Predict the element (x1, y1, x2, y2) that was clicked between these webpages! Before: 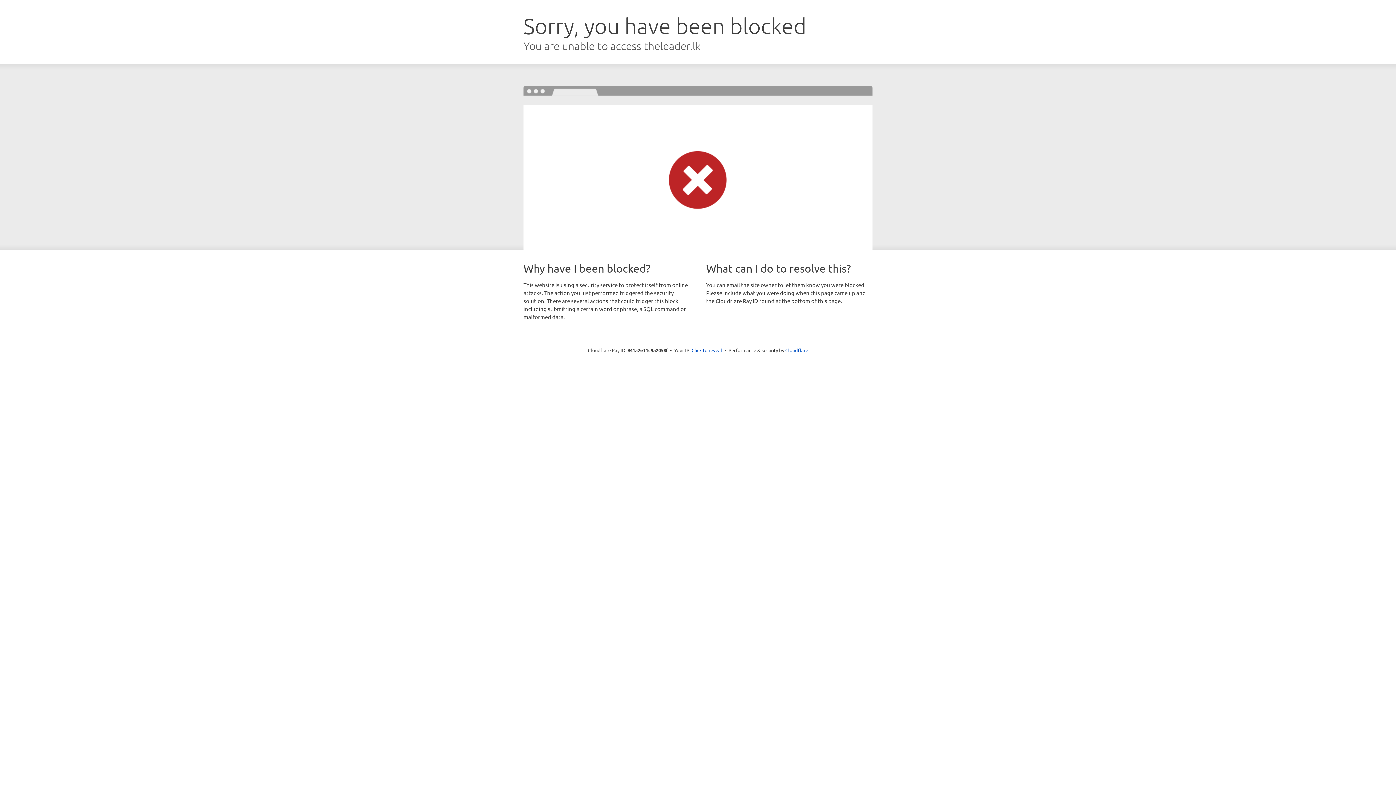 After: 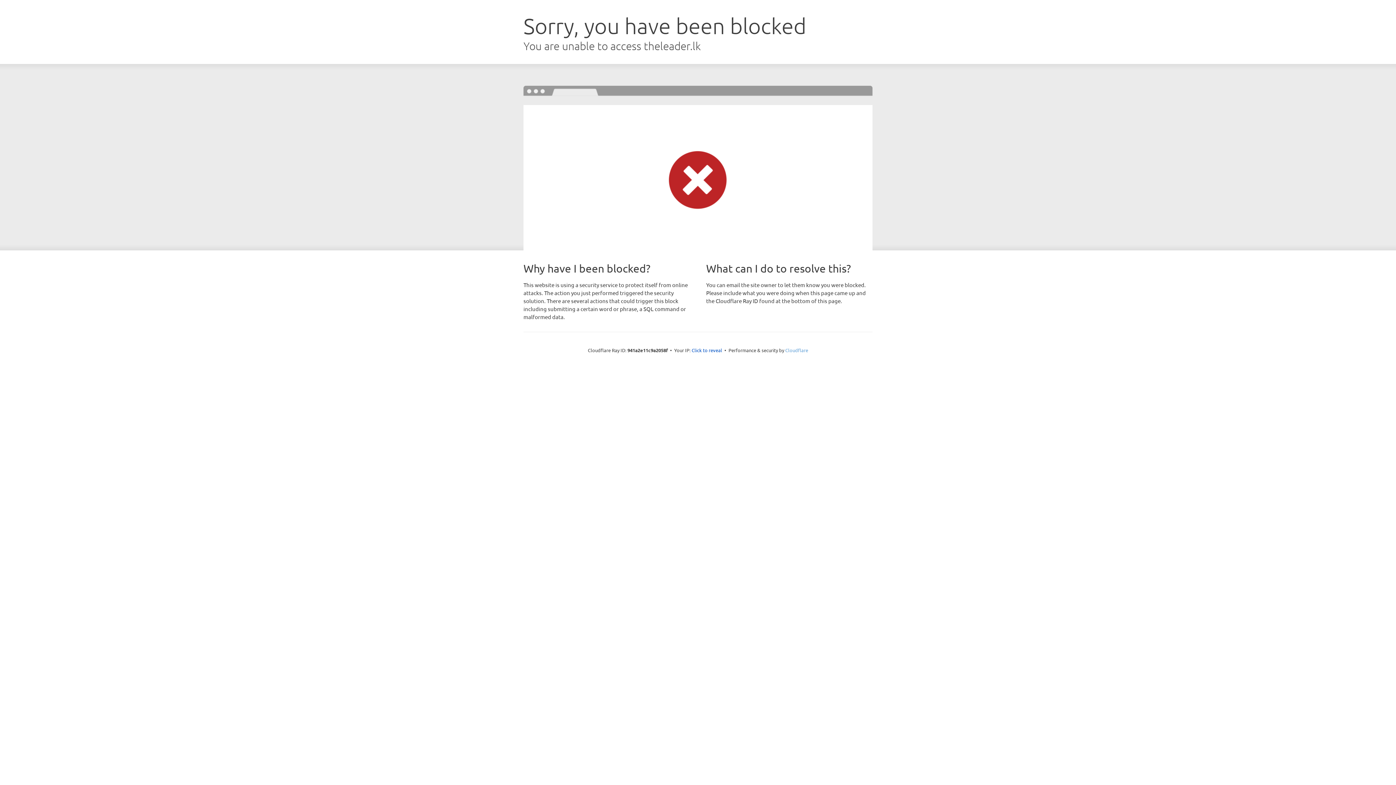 Action: label: Cloudflare bbox: (785, 347, 808, 353)